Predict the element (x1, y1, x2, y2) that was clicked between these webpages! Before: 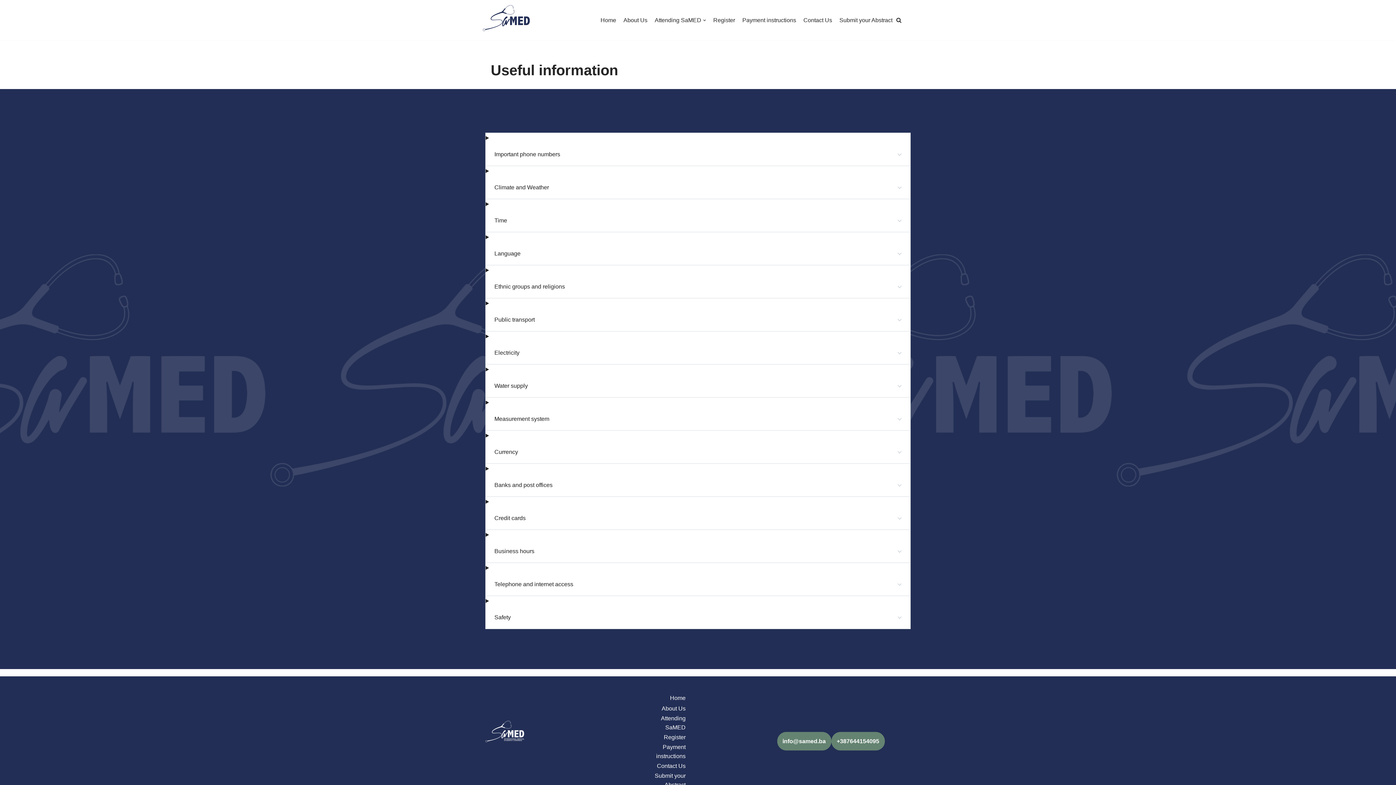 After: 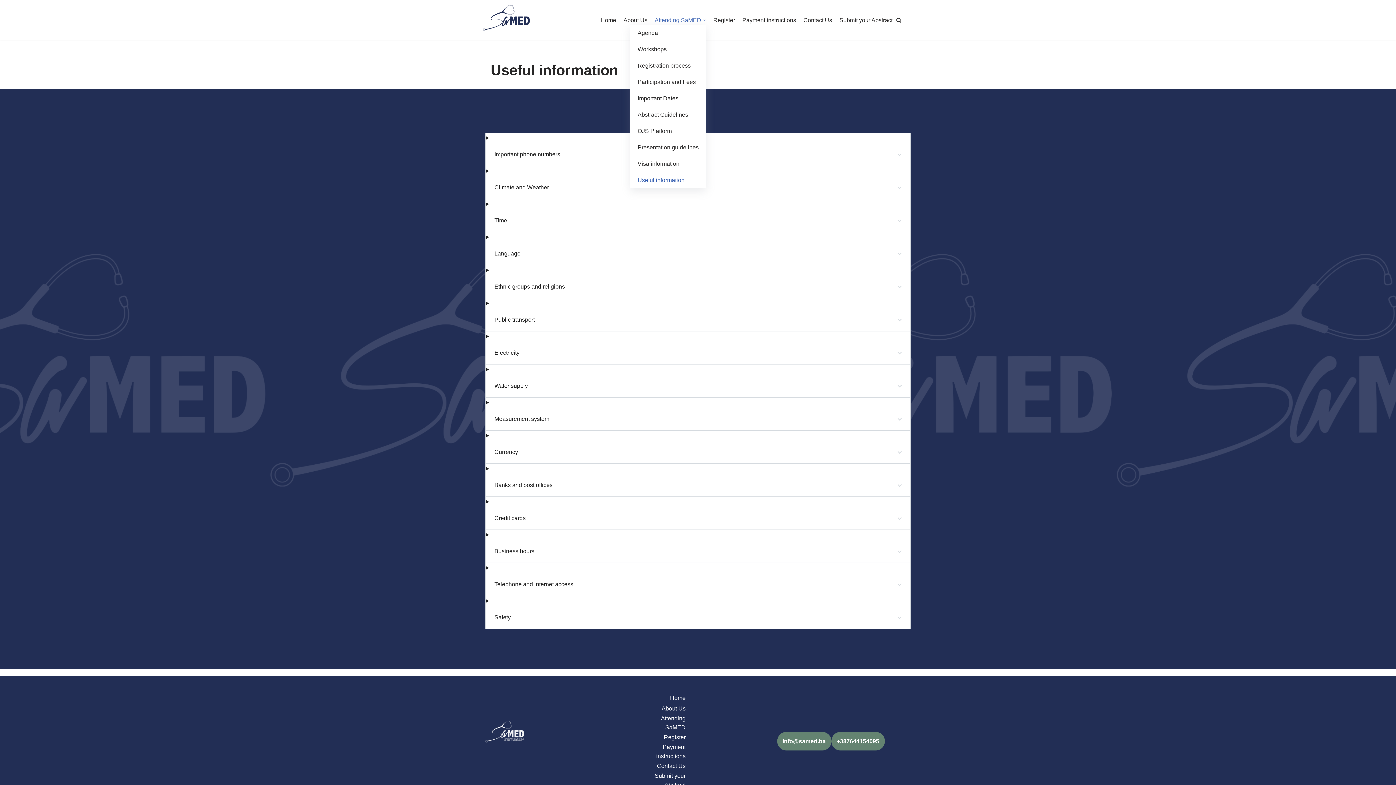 Action: bbox: (654, 15, 706, 24) label: Attending SaMED